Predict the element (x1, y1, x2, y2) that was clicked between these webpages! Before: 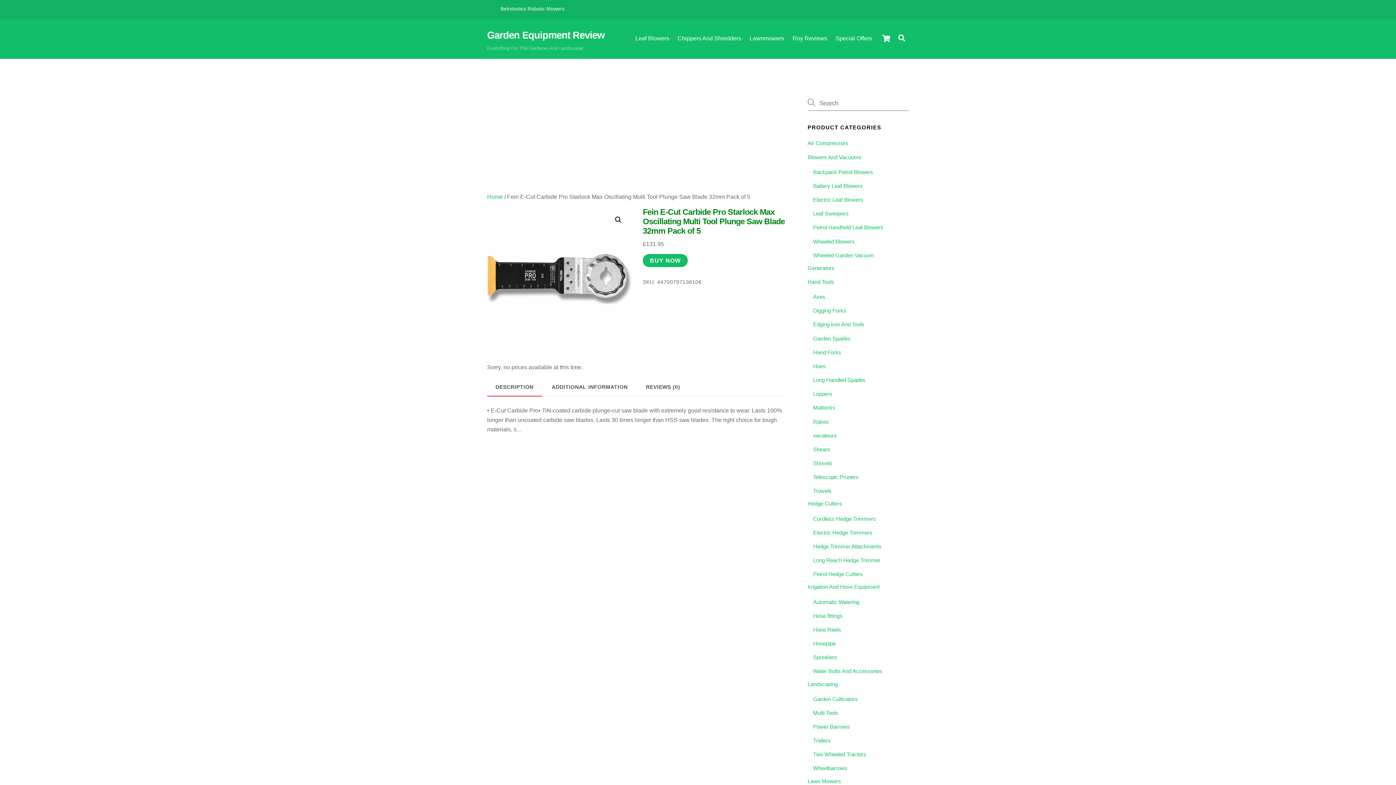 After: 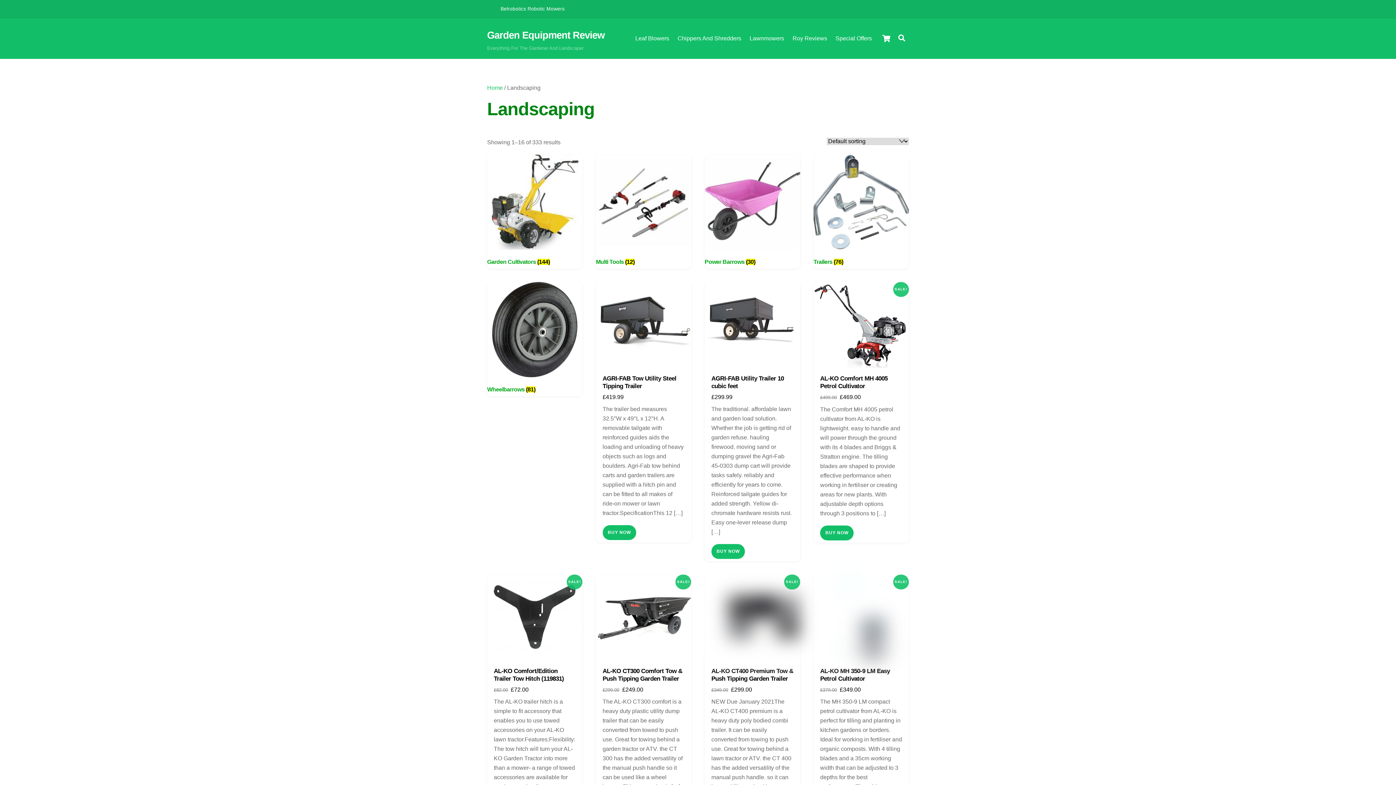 Action: label: Landscaping bbox: (807, 681, 838, 687)